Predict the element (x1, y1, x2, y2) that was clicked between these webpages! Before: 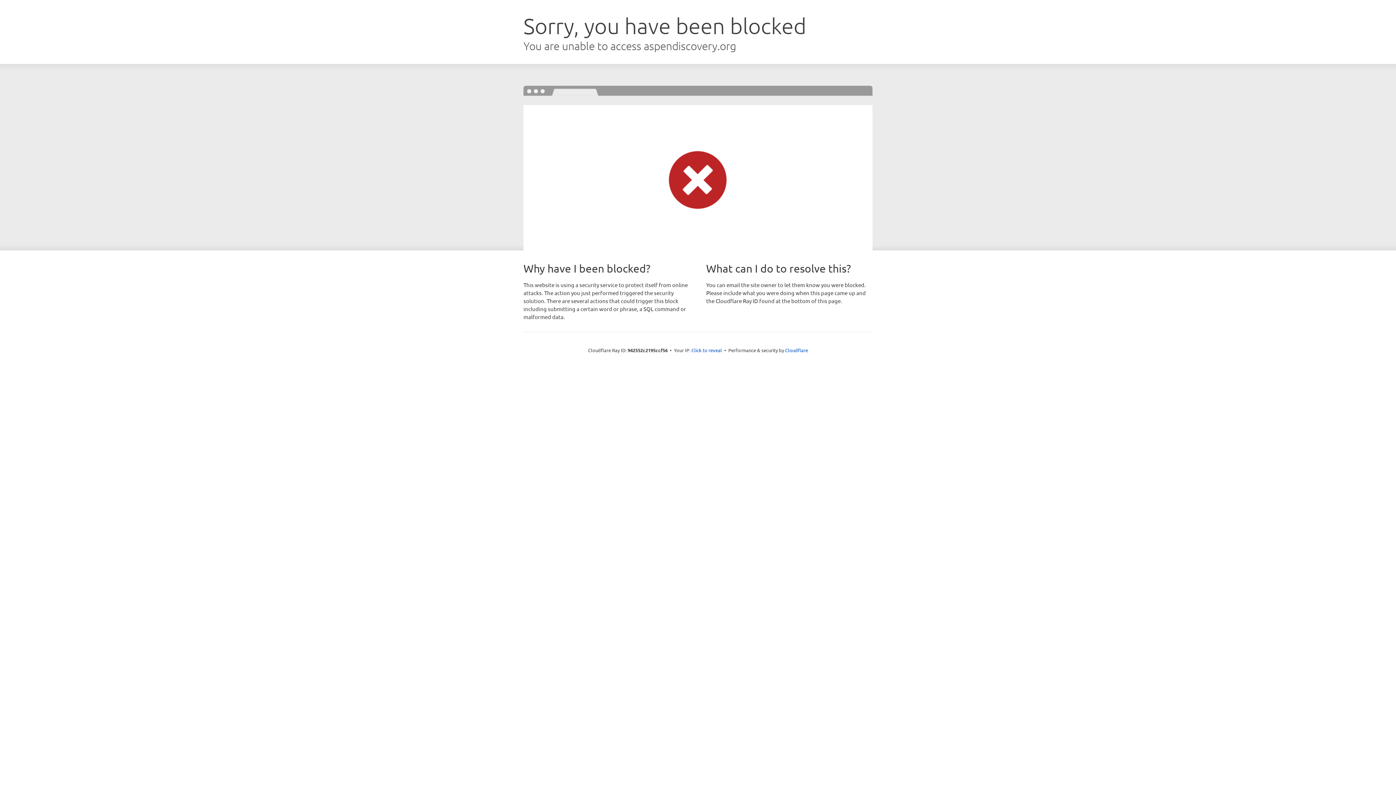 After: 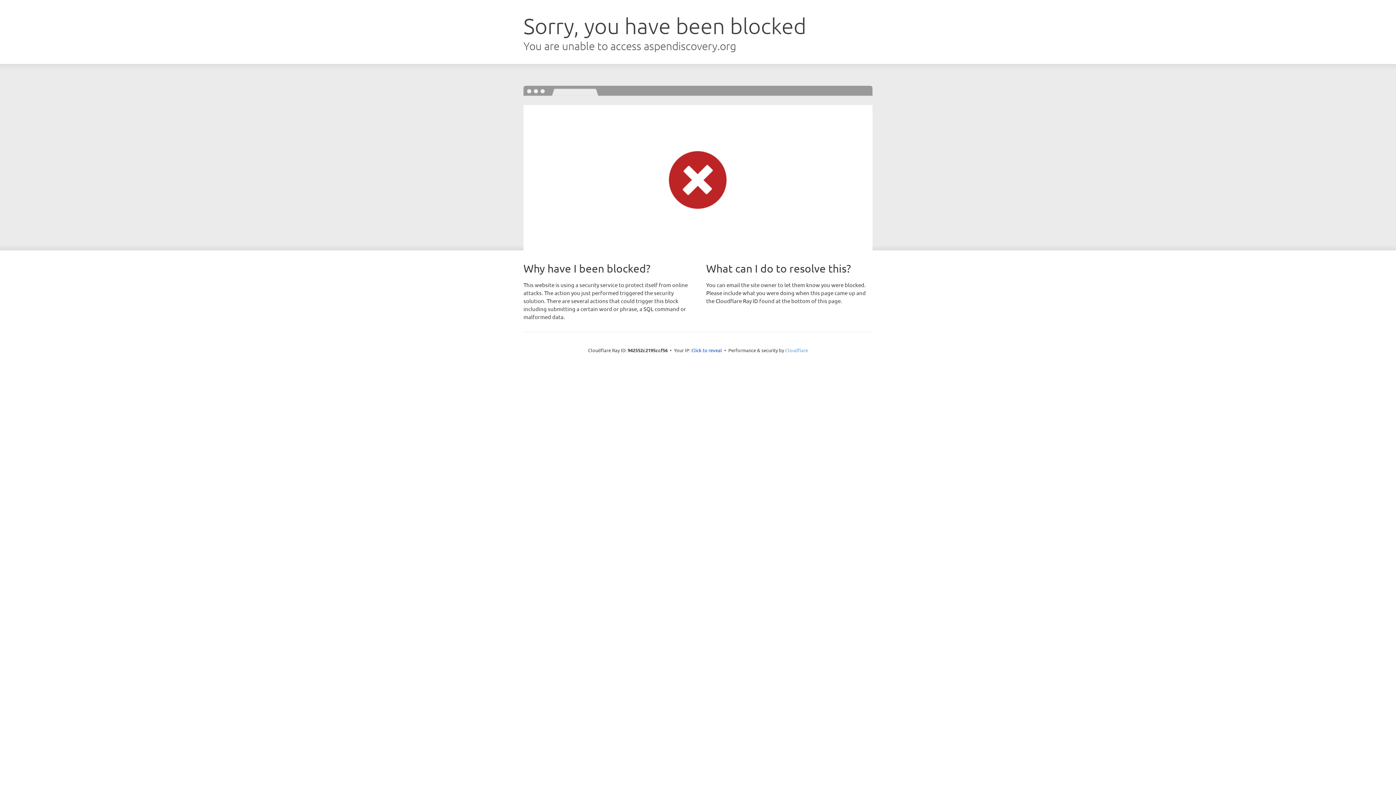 Action: bbox: (785, 347, 808, 353) label: Cloudflare